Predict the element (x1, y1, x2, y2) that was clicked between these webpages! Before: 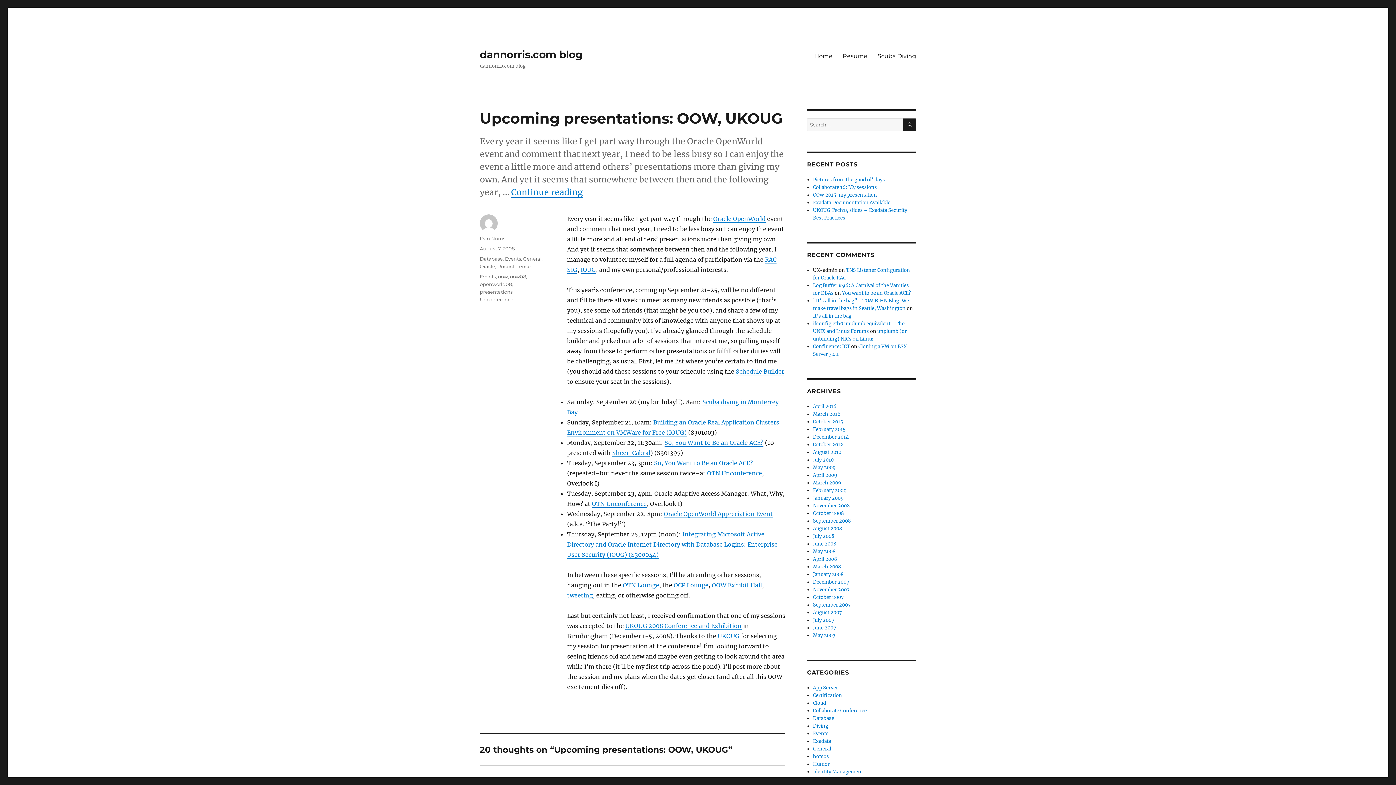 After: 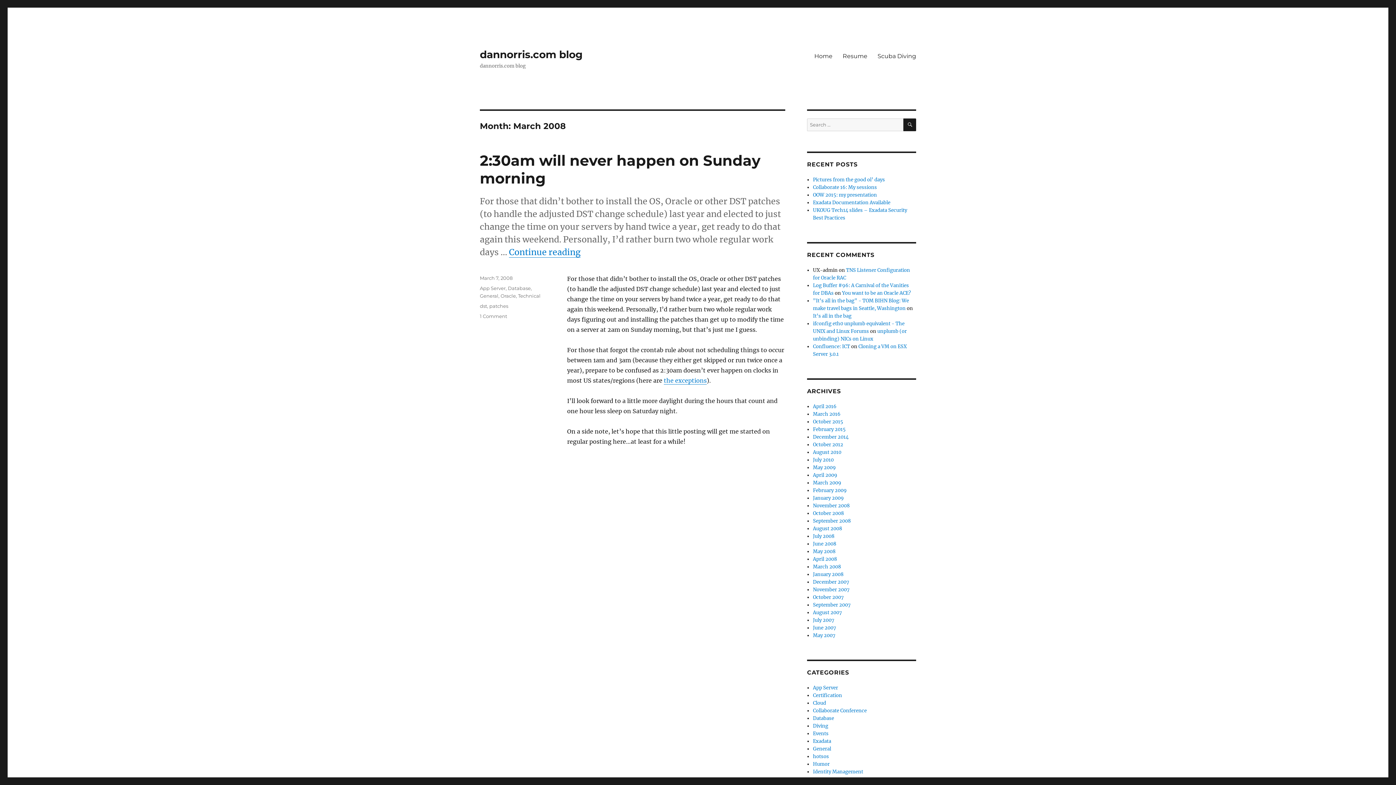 Action: bbox: (813, 564, 841, 570) label: March 2008